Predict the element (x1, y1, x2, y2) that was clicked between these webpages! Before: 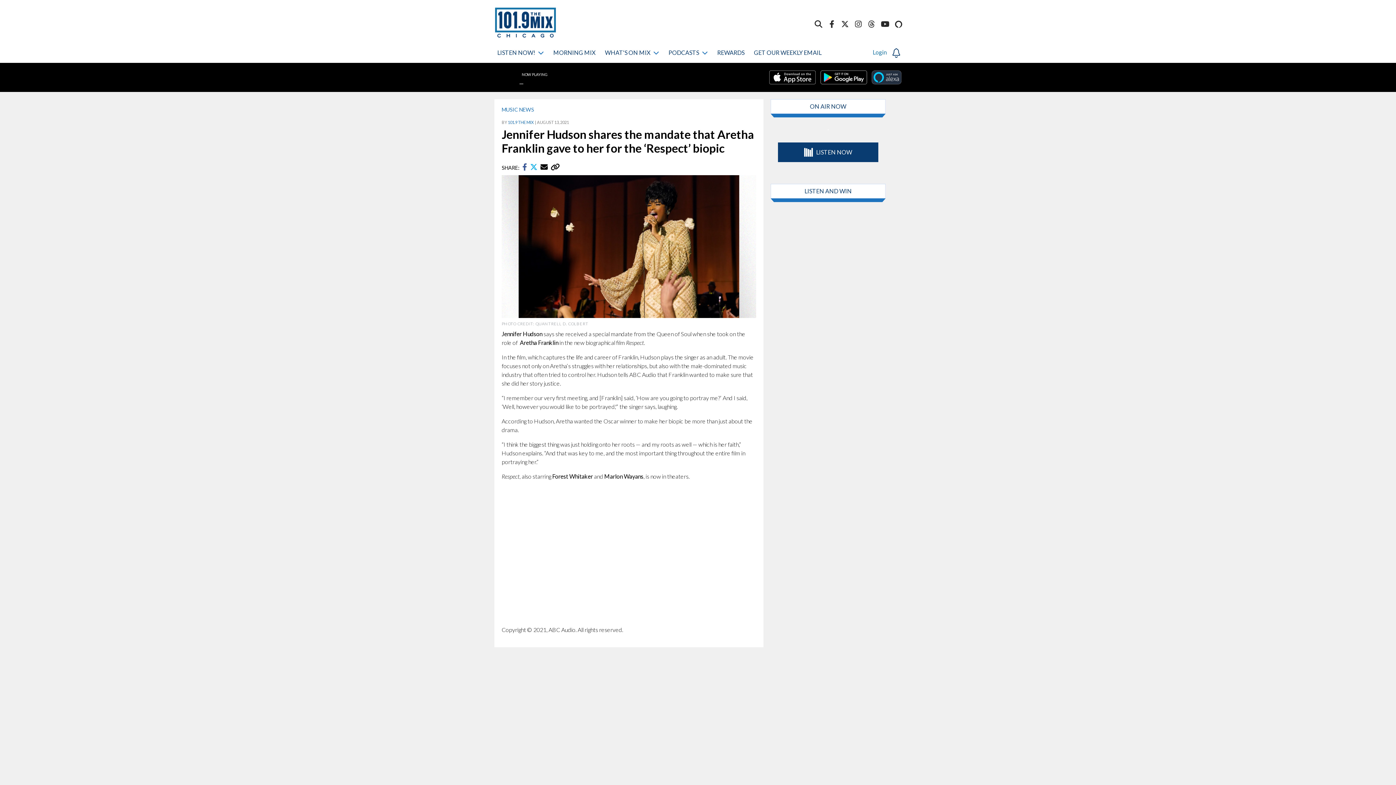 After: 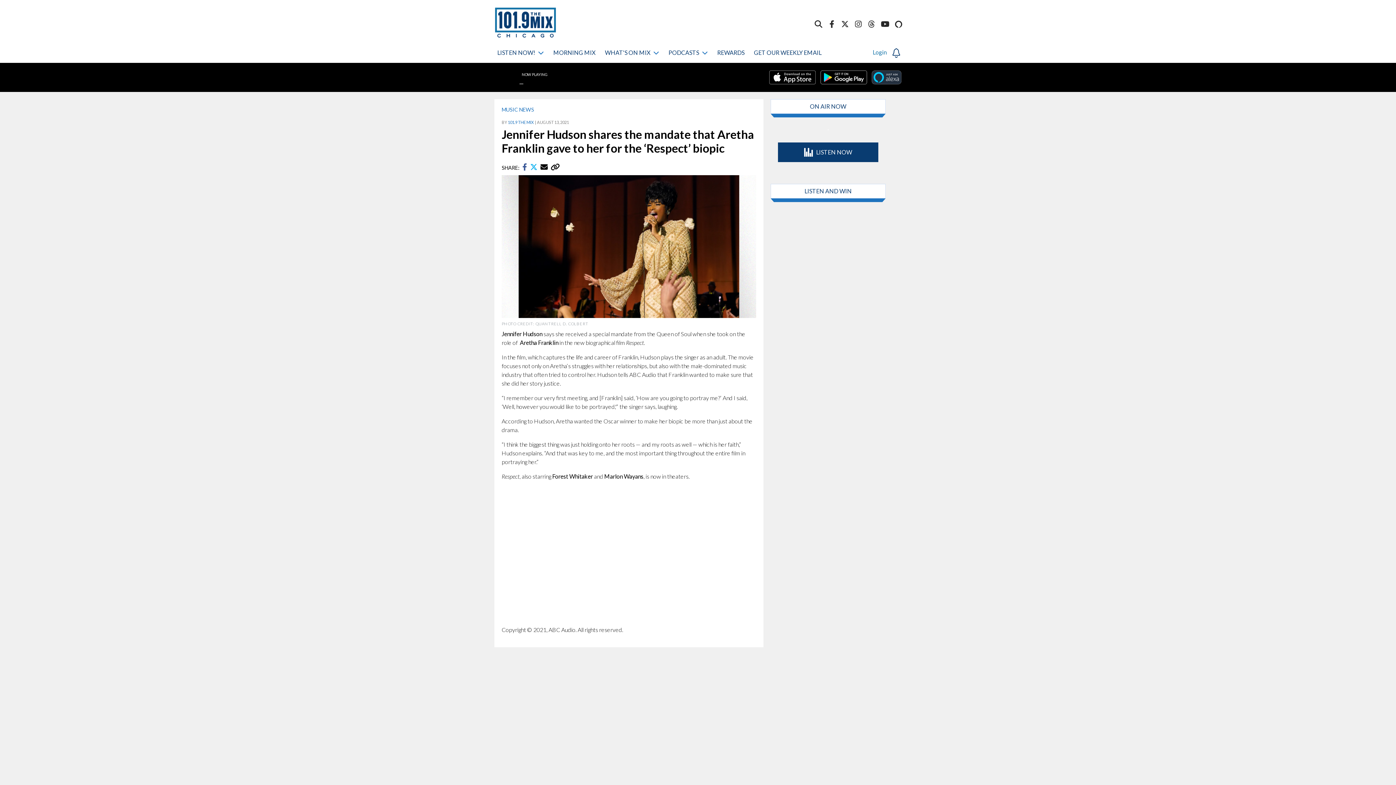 Action: bbox: (501, 127, 754, 155) label: Jennifer Hudson shares the mandate that Aretha Franklin gave to her for the ‘Respect’ biopic